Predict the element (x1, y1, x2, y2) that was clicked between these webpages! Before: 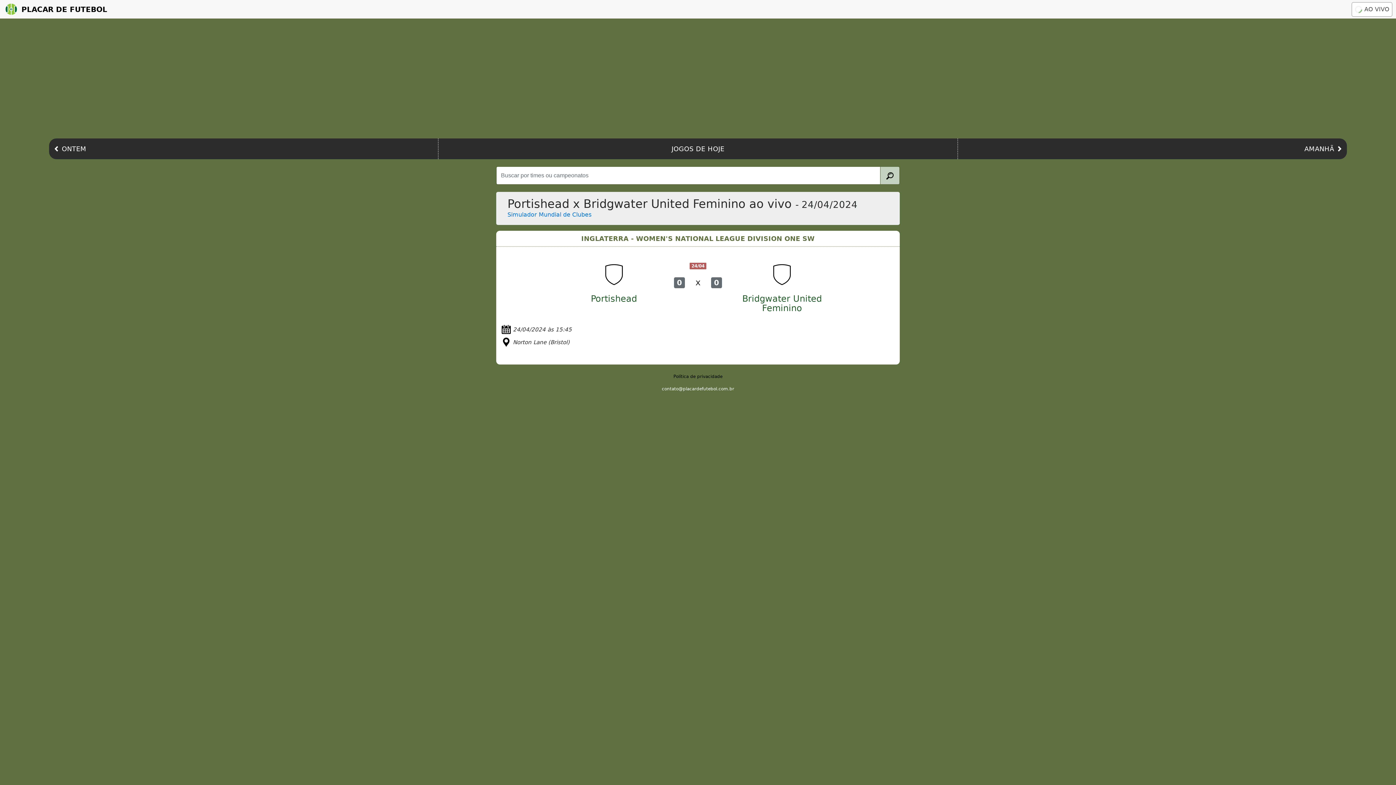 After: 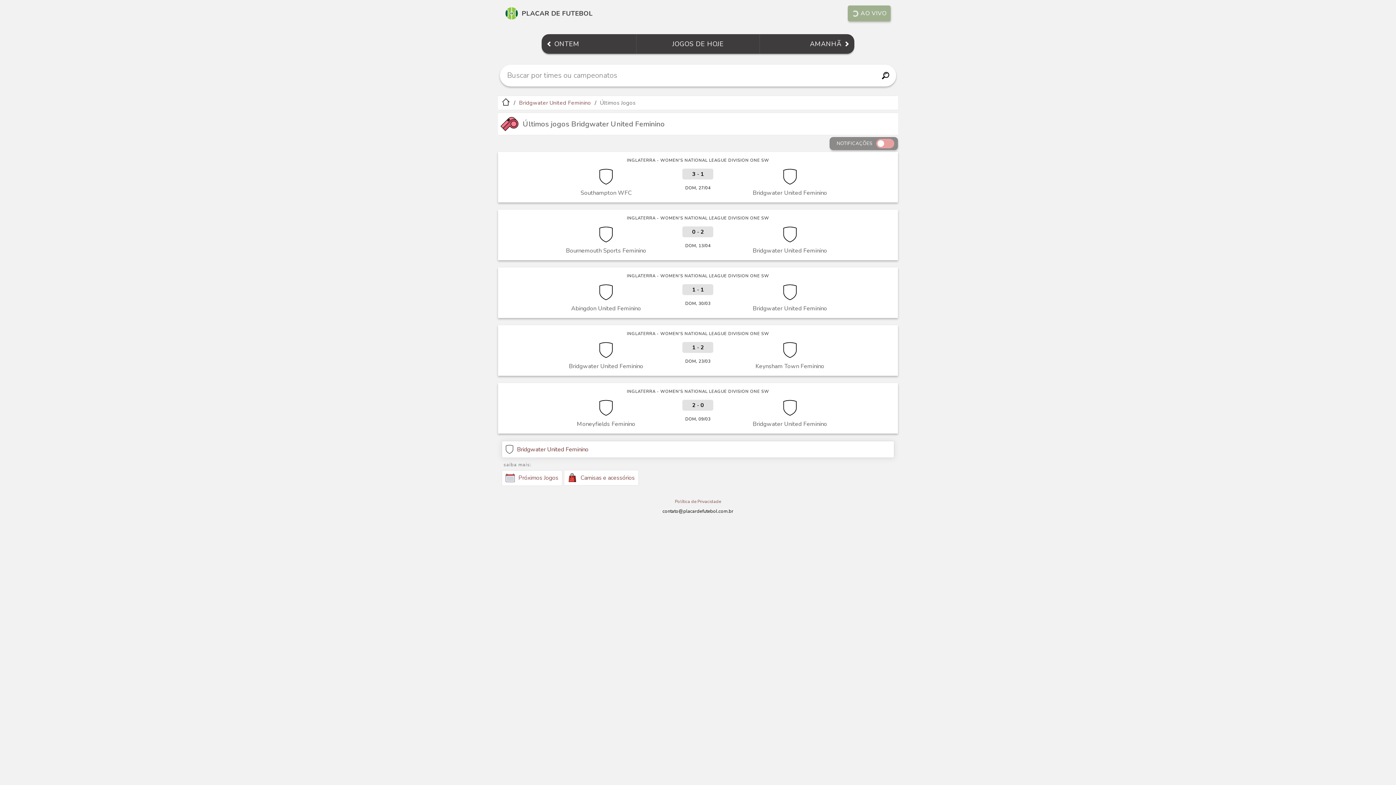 Action: label: Bridgwater United Feminino bbox: (737, 294, 827, 313)